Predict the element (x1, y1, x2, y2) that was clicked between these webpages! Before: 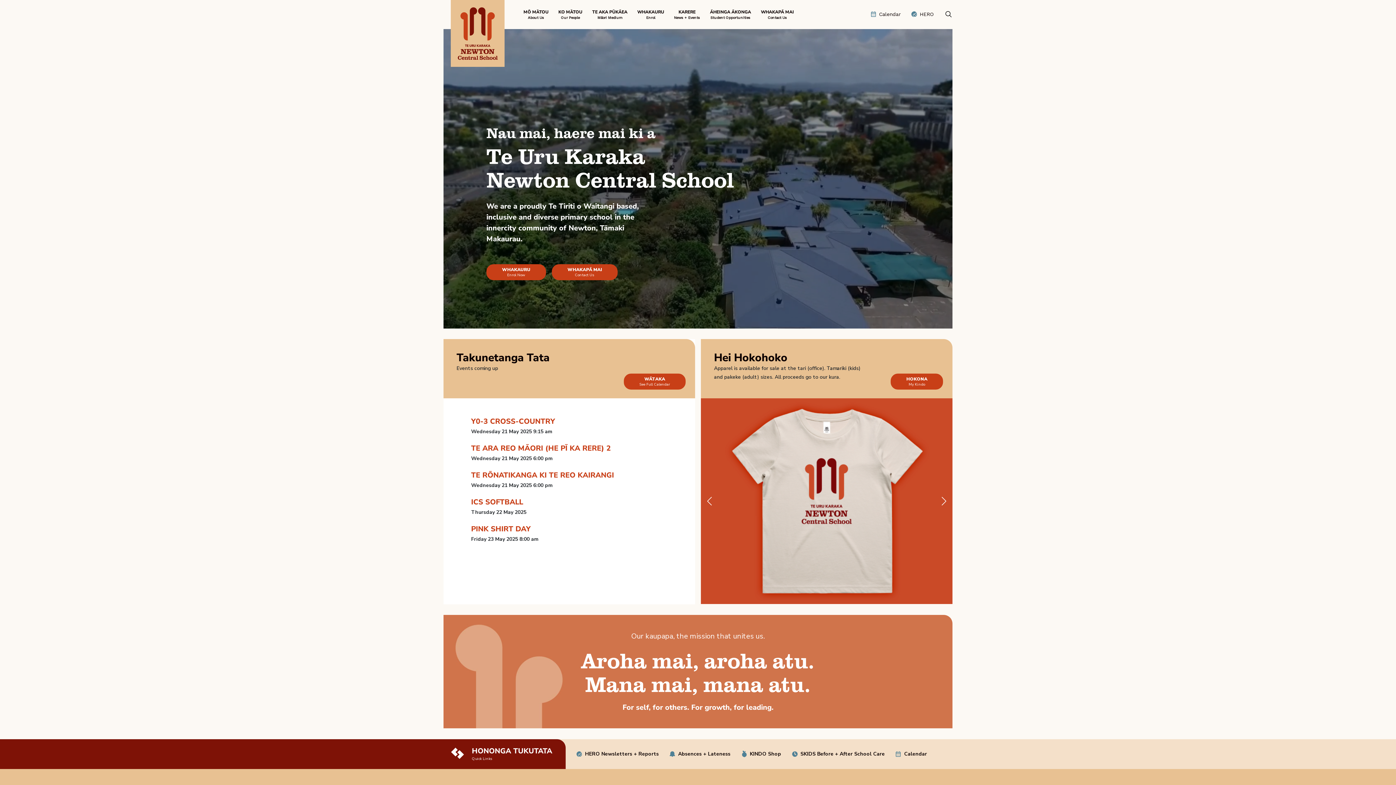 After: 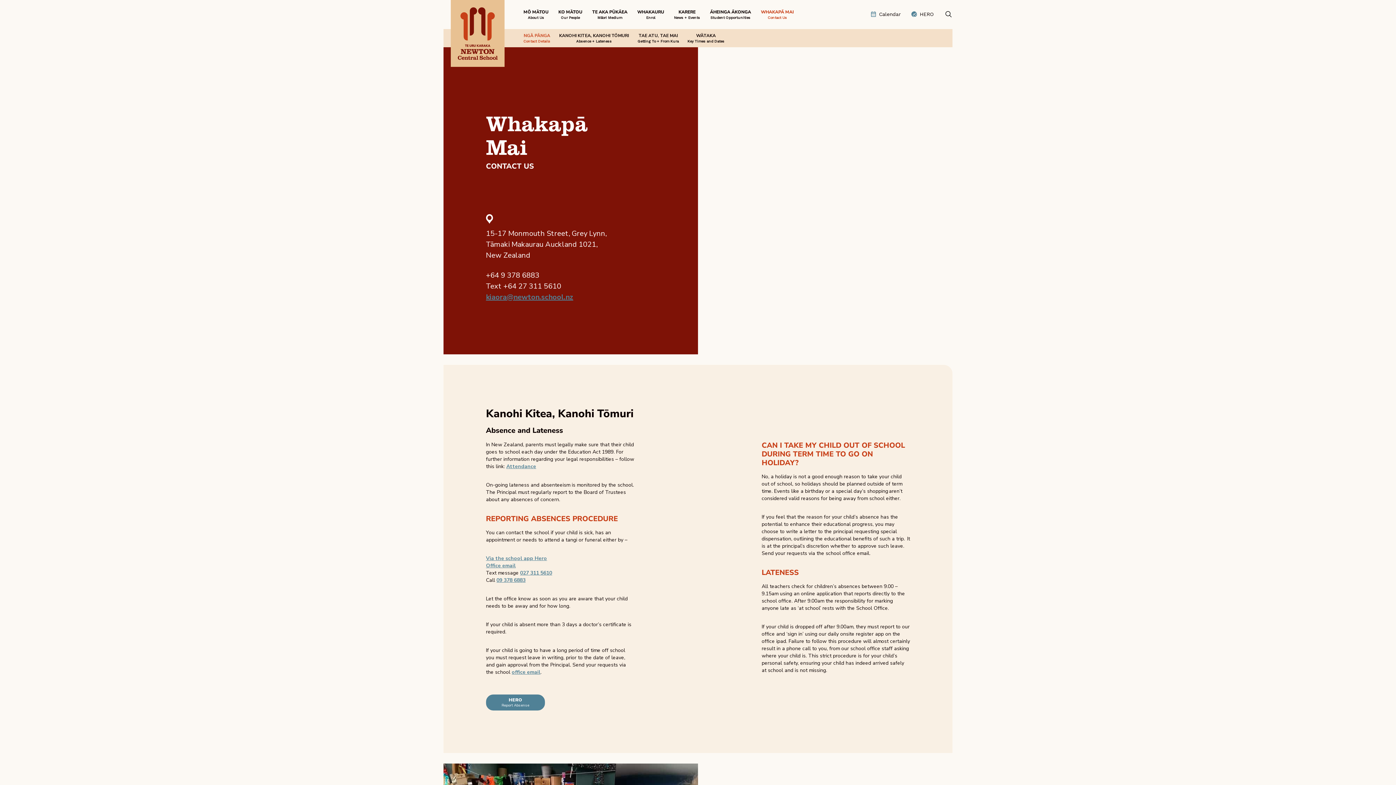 Action: label: WHAKAPĀ MAI
Contact Us bbox: (552, 264, 617, 280)